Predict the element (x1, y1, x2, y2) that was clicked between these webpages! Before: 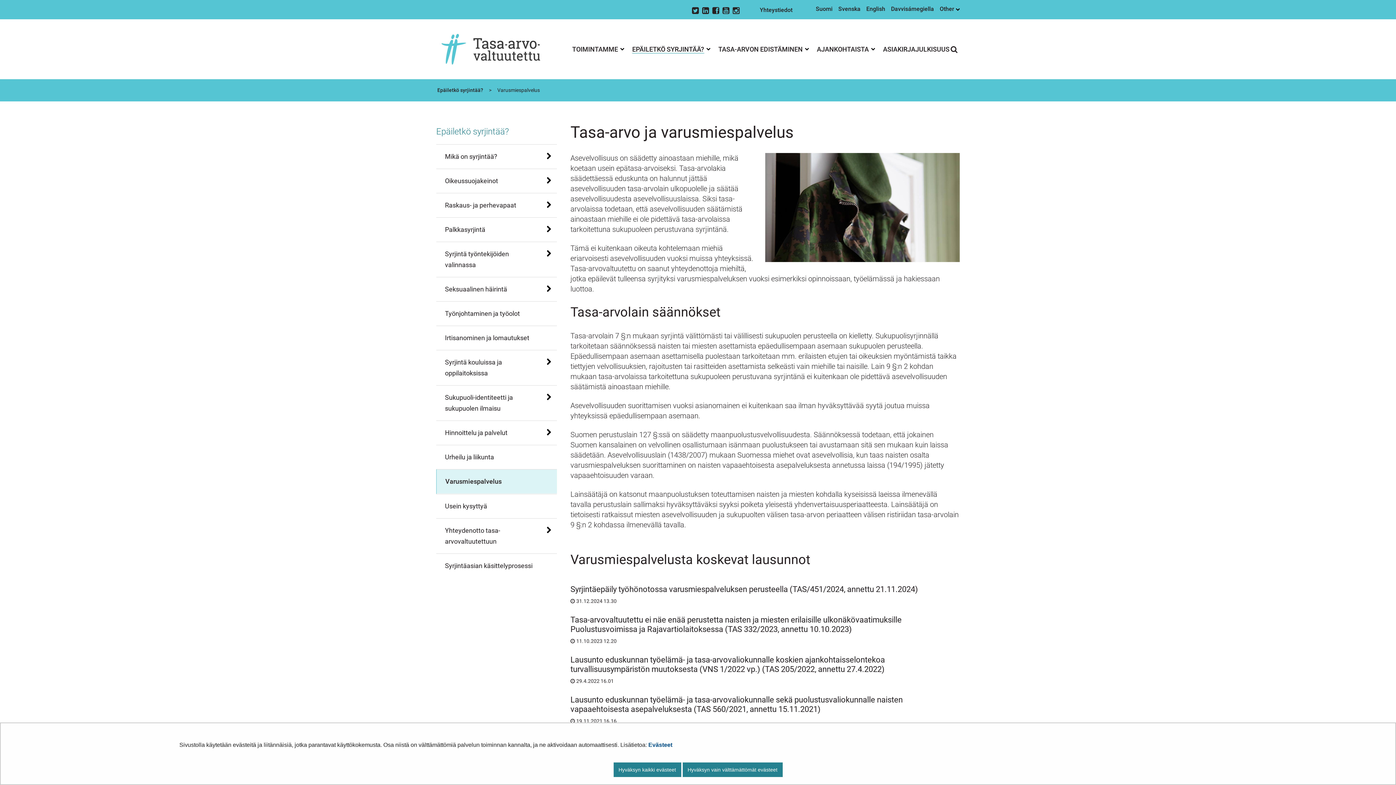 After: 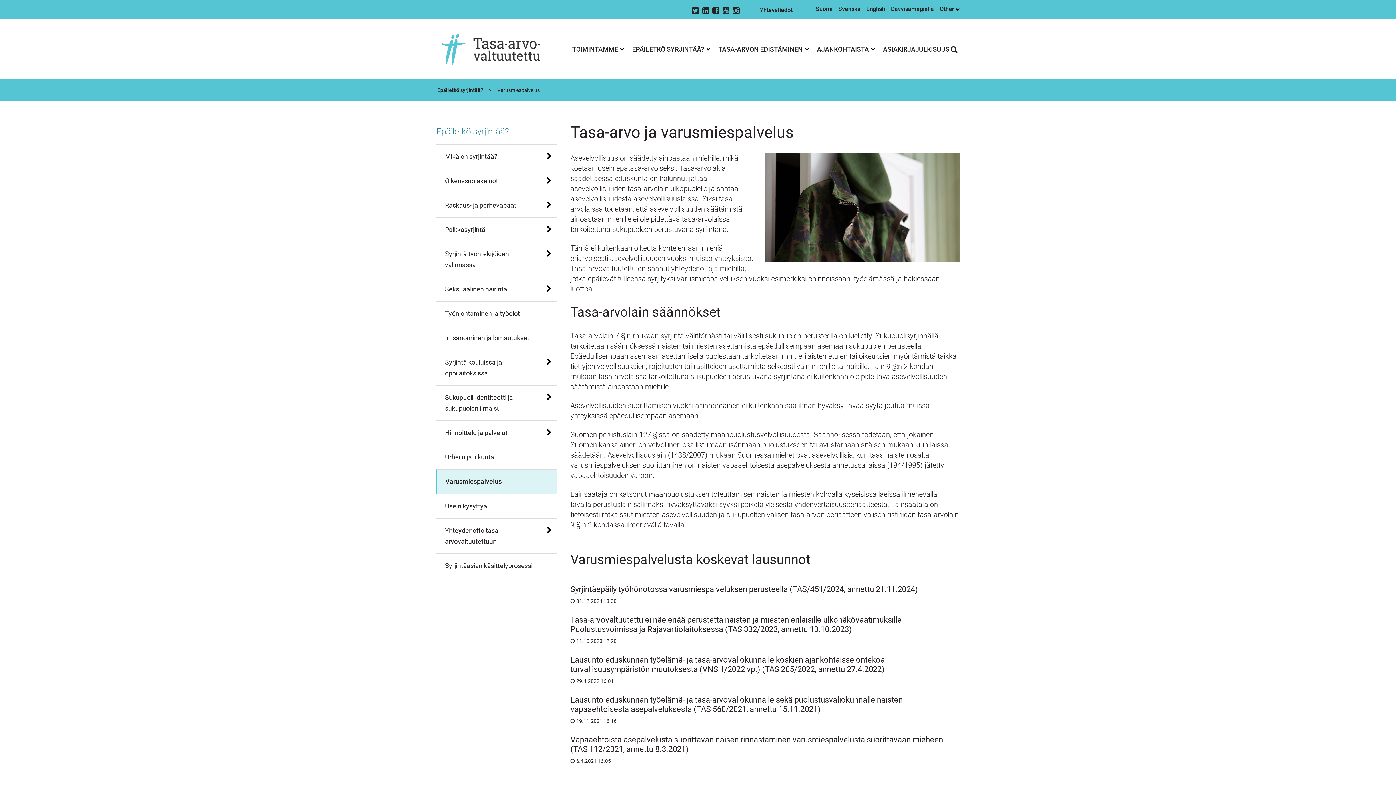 Action: bbox: (682, 763, 782, 777) label: Hyväksyn vain välttämättömät evästeet